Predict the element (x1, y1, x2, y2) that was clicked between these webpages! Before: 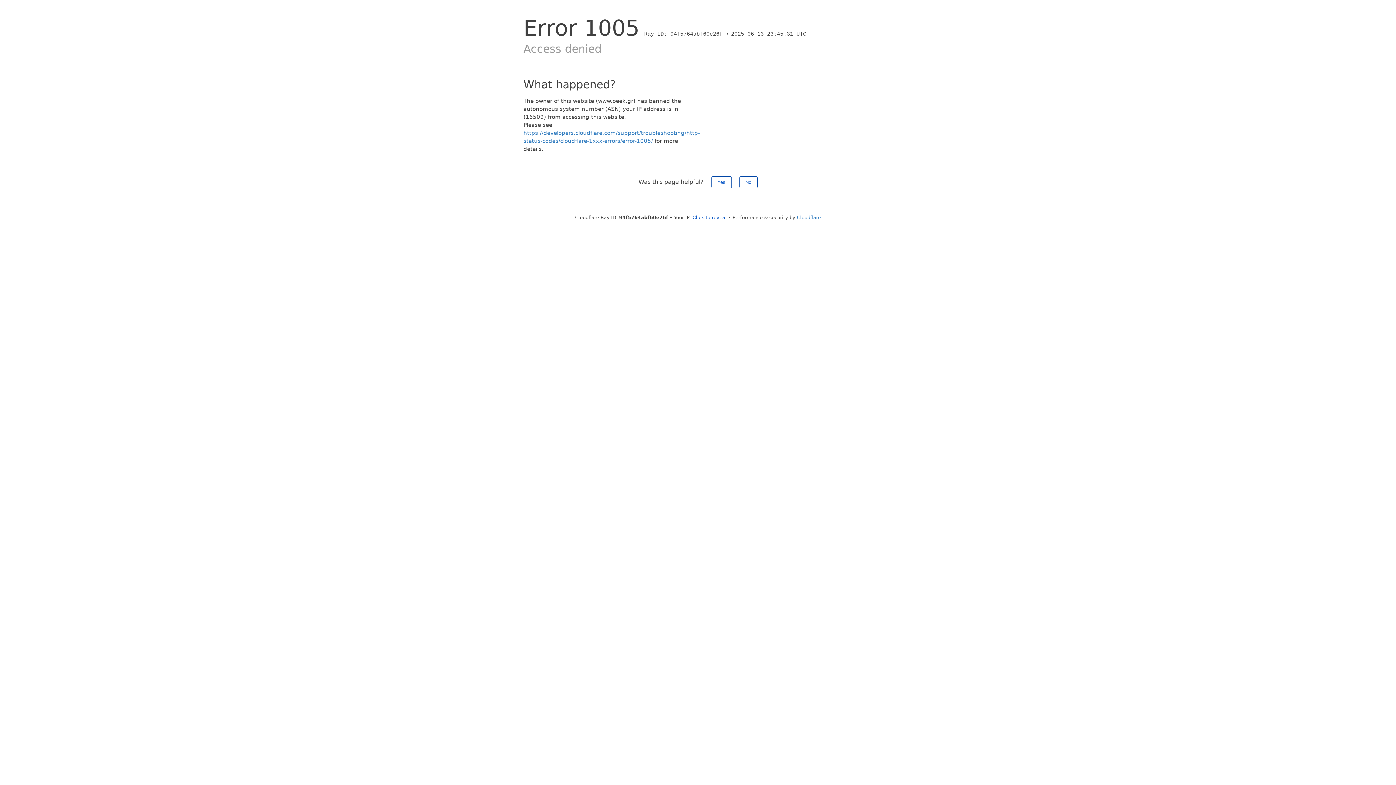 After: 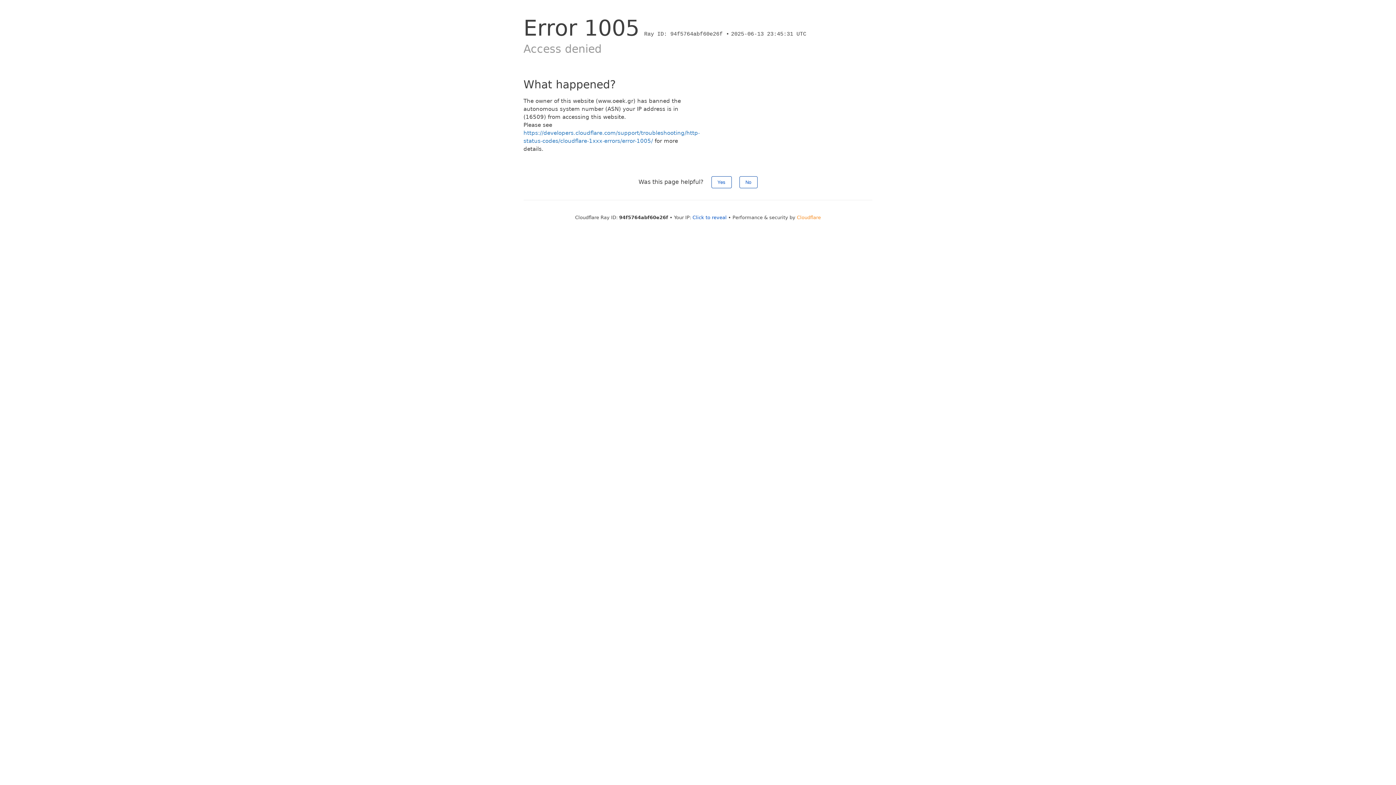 Action: bbox: (797, 214, 821, 220) label: Cloudflare